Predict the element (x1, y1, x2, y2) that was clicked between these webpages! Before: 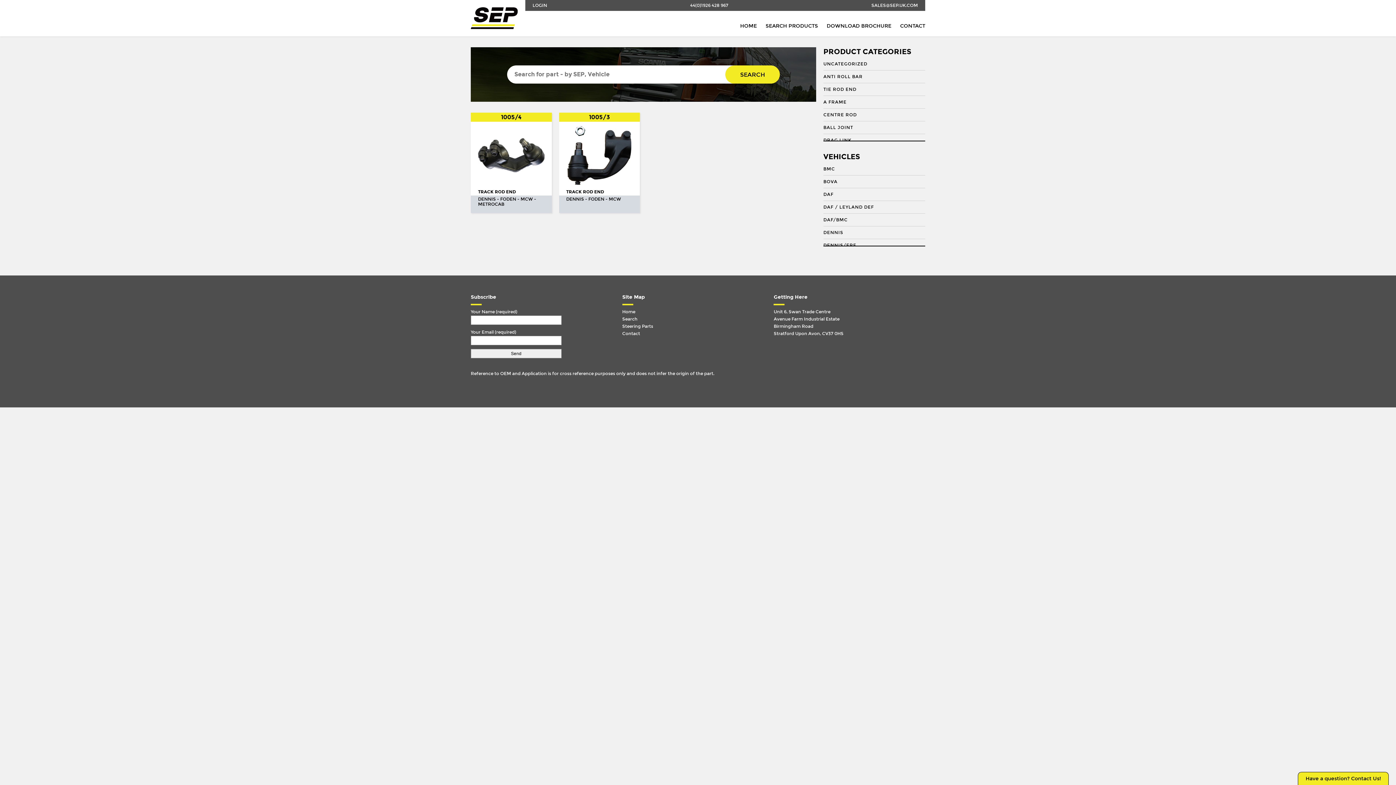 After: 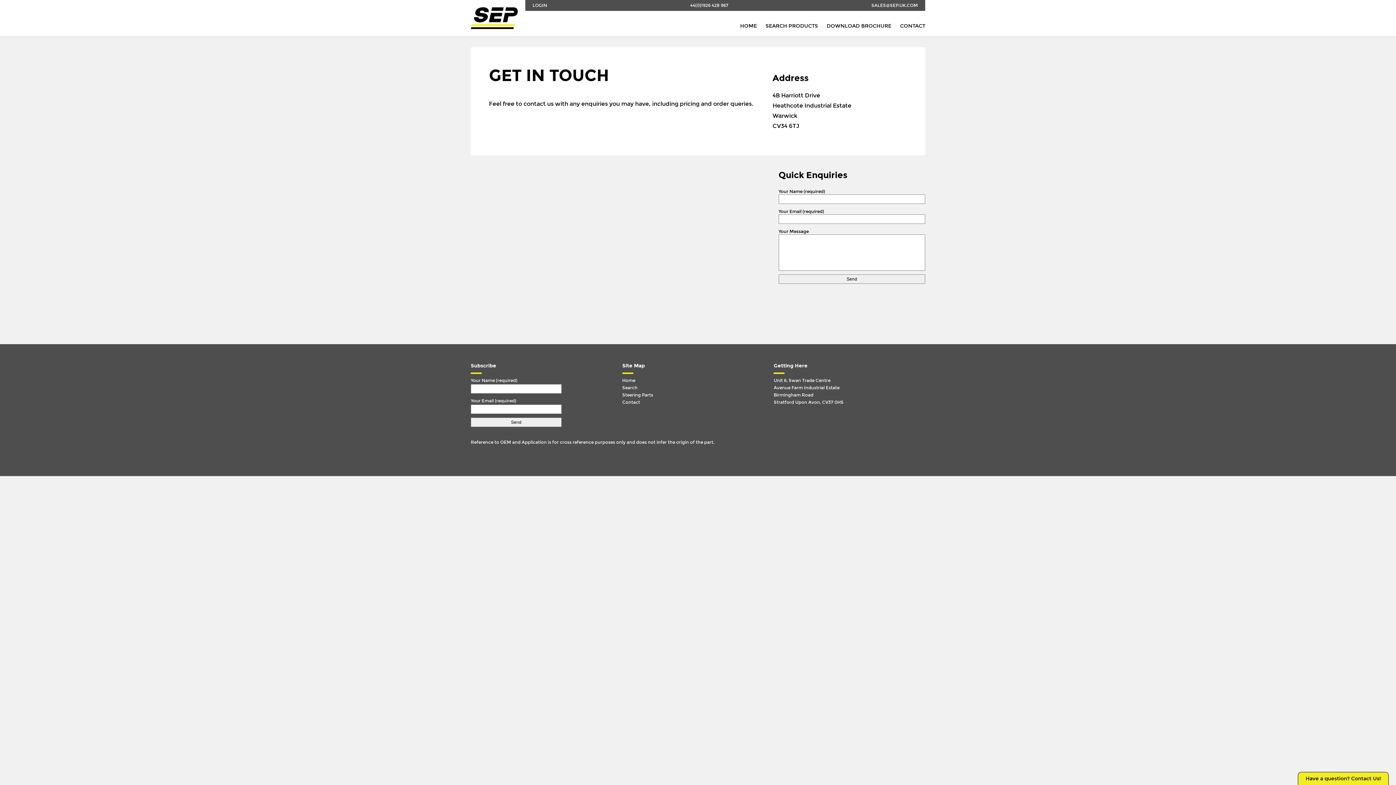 Action: label: CONTACT bbox: (900, 22, 925, 29)